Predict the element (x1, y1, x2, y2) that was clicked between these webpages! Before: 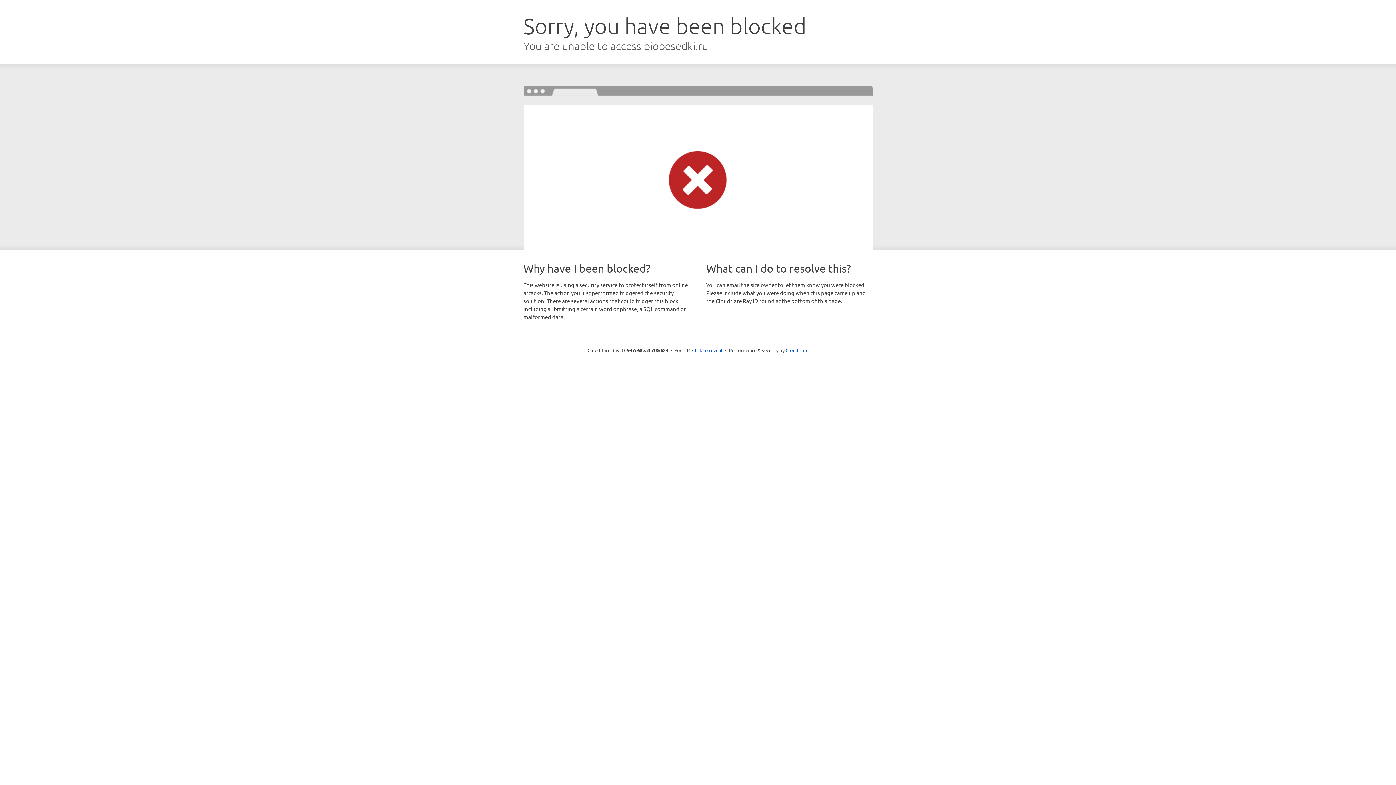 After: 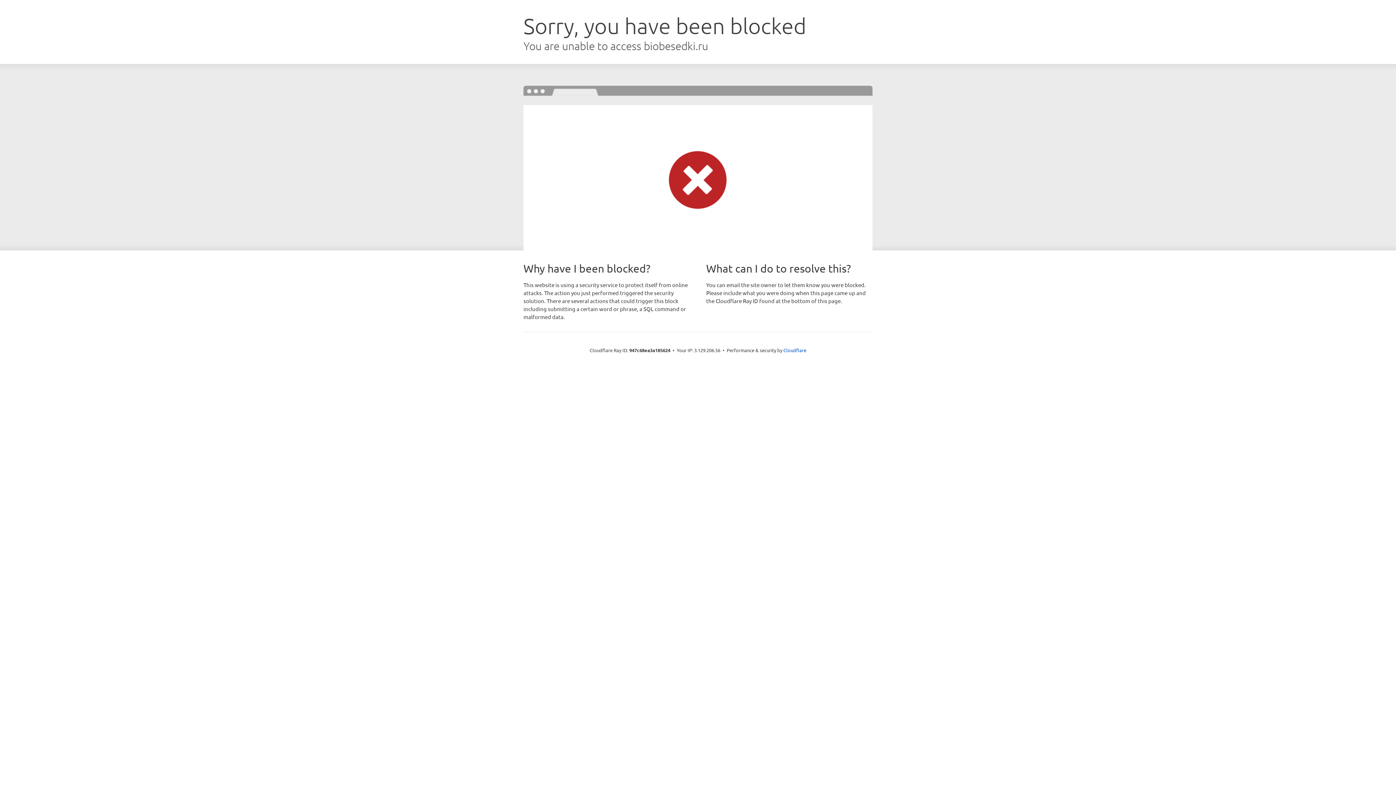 Action: label: Click to reveal bbox: (692, 346, 722, 353)